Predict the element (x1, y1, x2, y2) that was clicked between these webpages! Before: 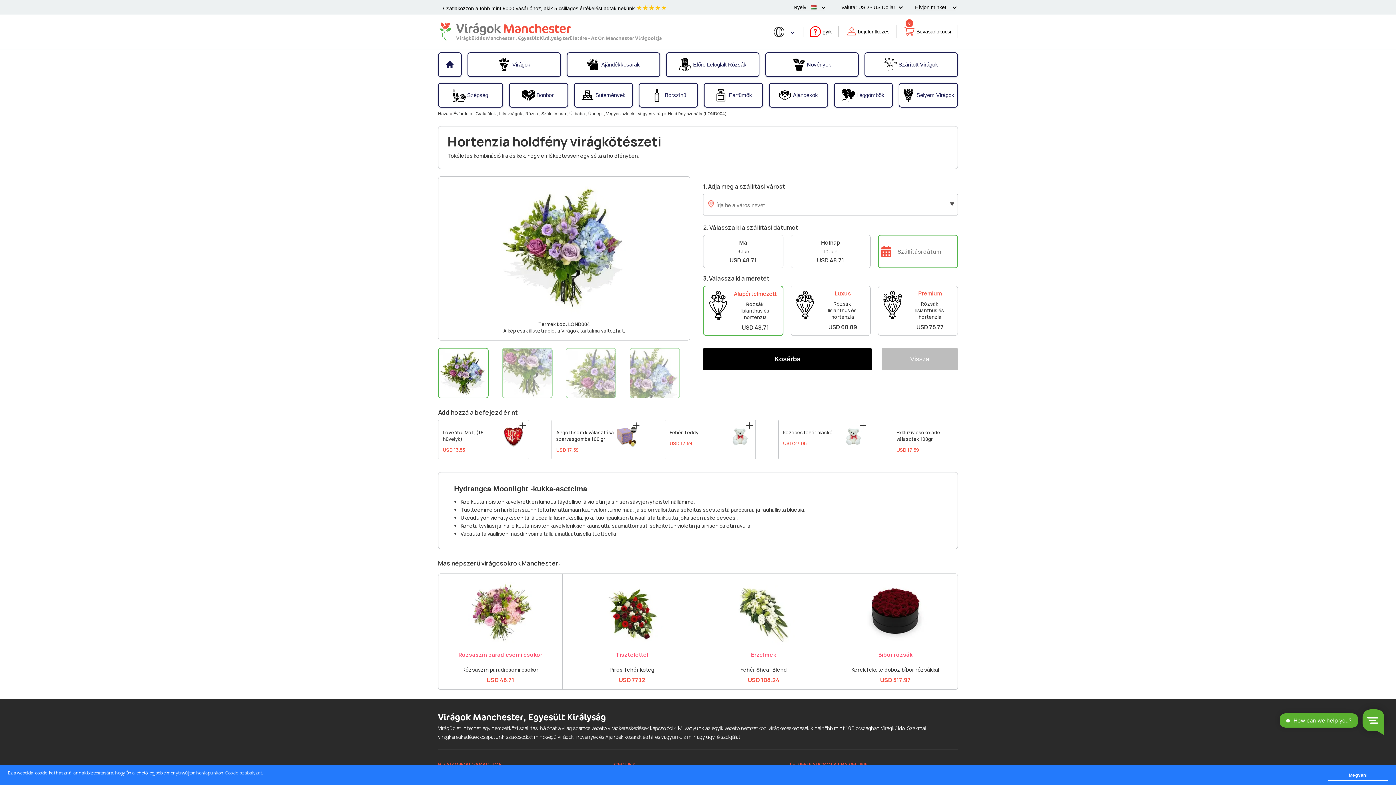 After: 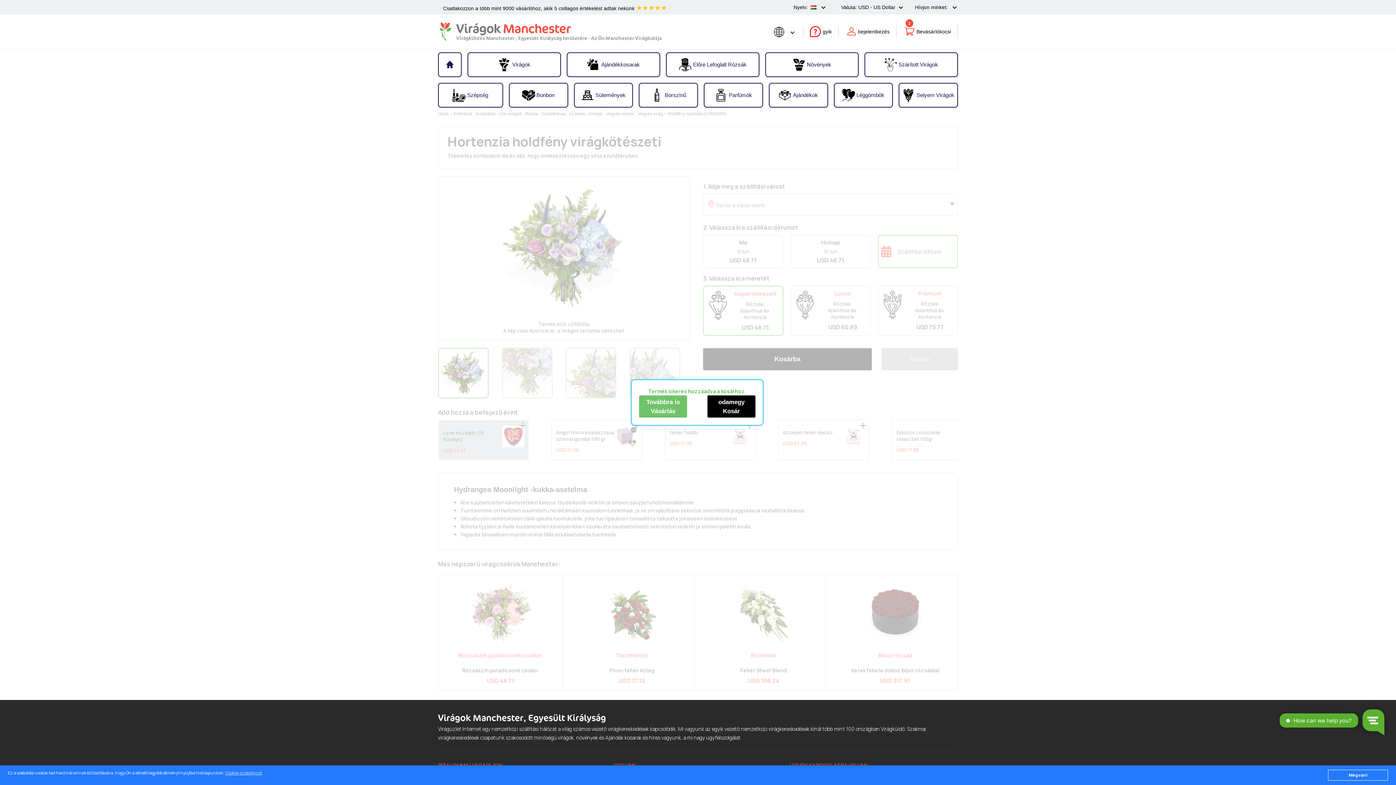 Action: bbox: (517, 422, 528, 429)